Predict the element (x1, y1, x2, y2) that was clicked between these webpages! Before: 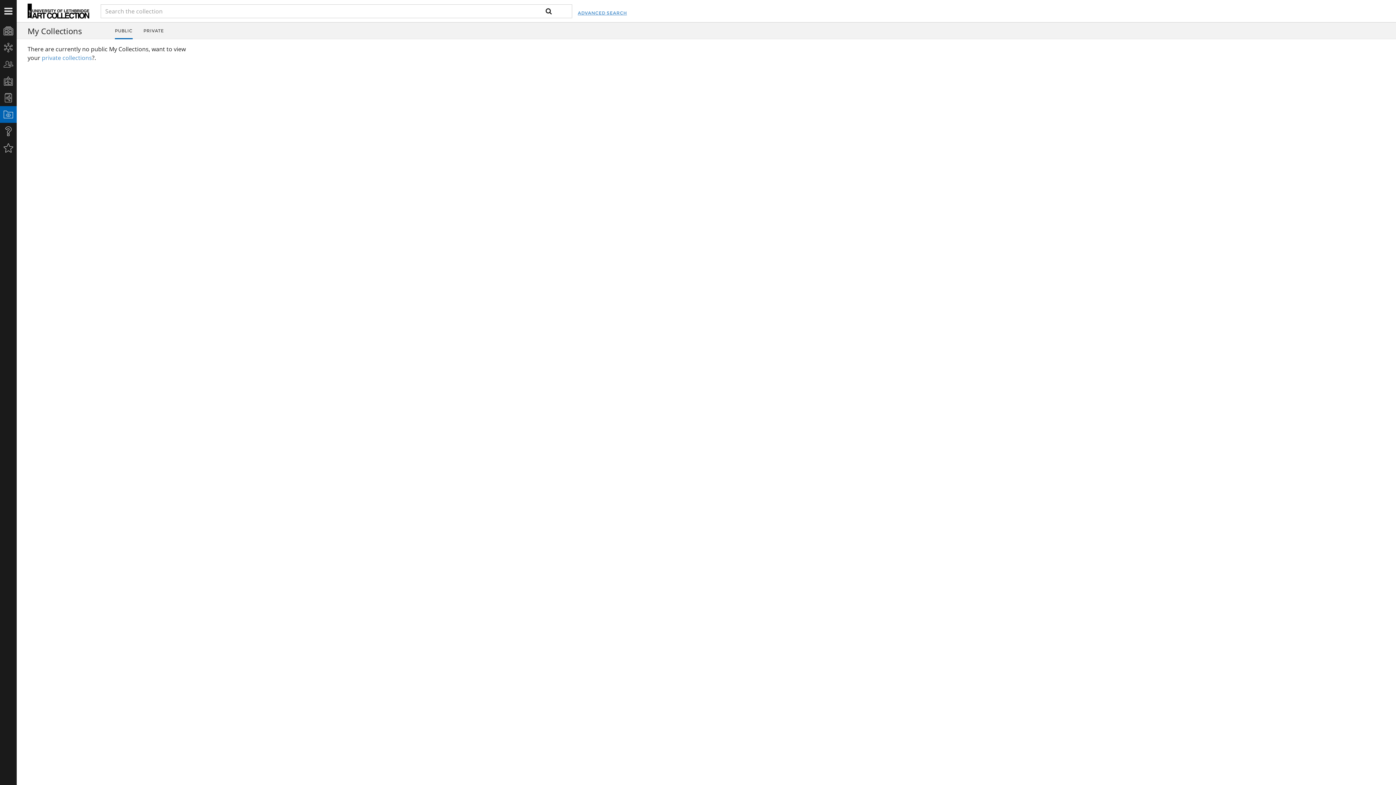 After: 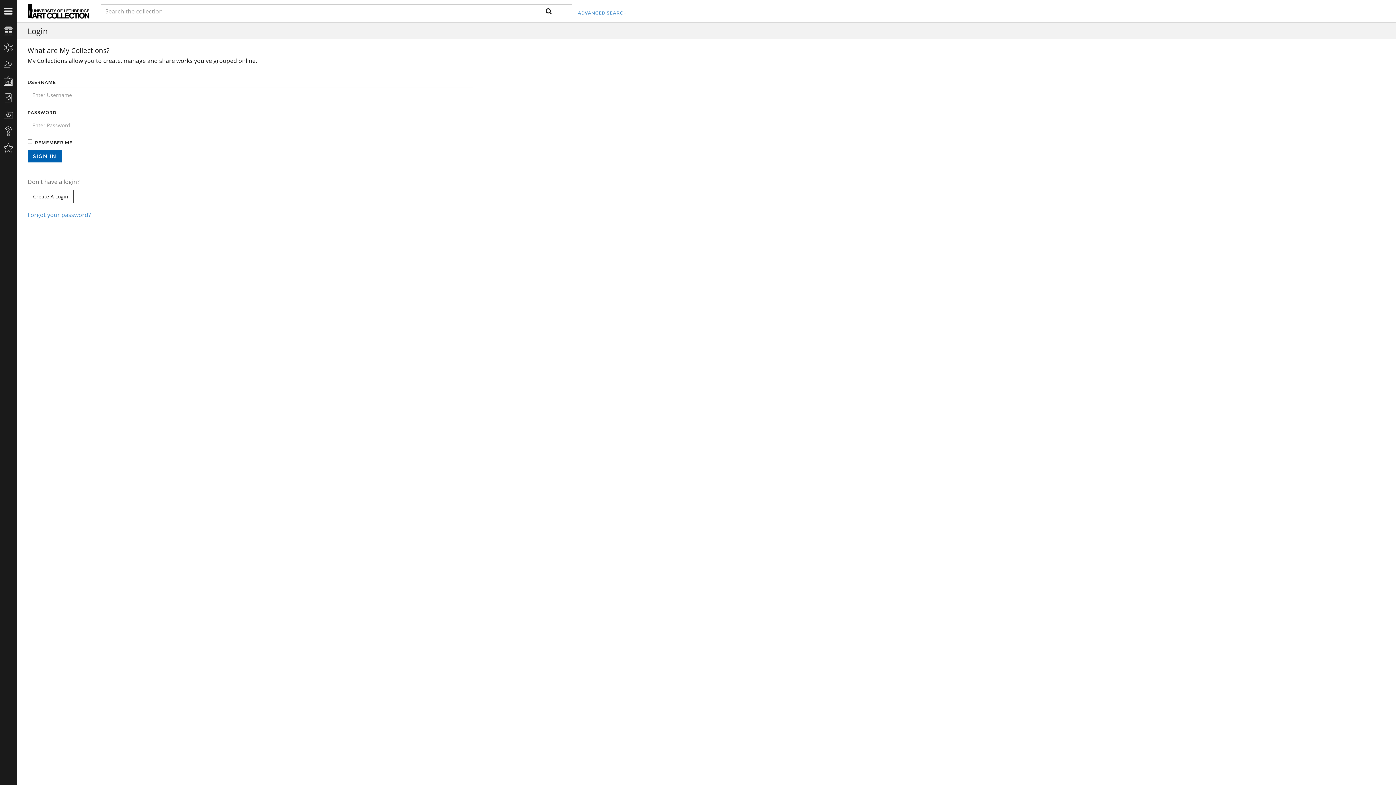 Action: label: PRIVATE bbox: (143, 22, 163, 39)